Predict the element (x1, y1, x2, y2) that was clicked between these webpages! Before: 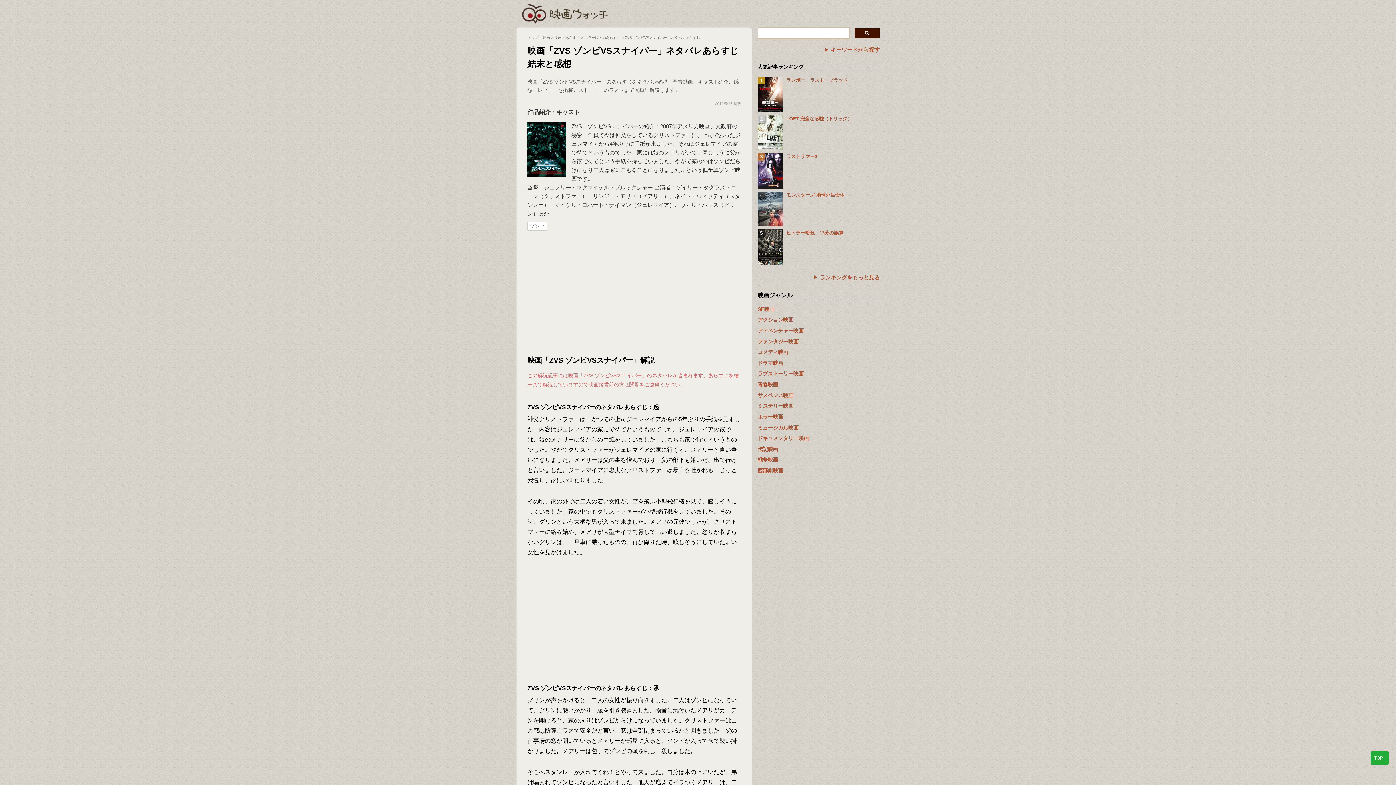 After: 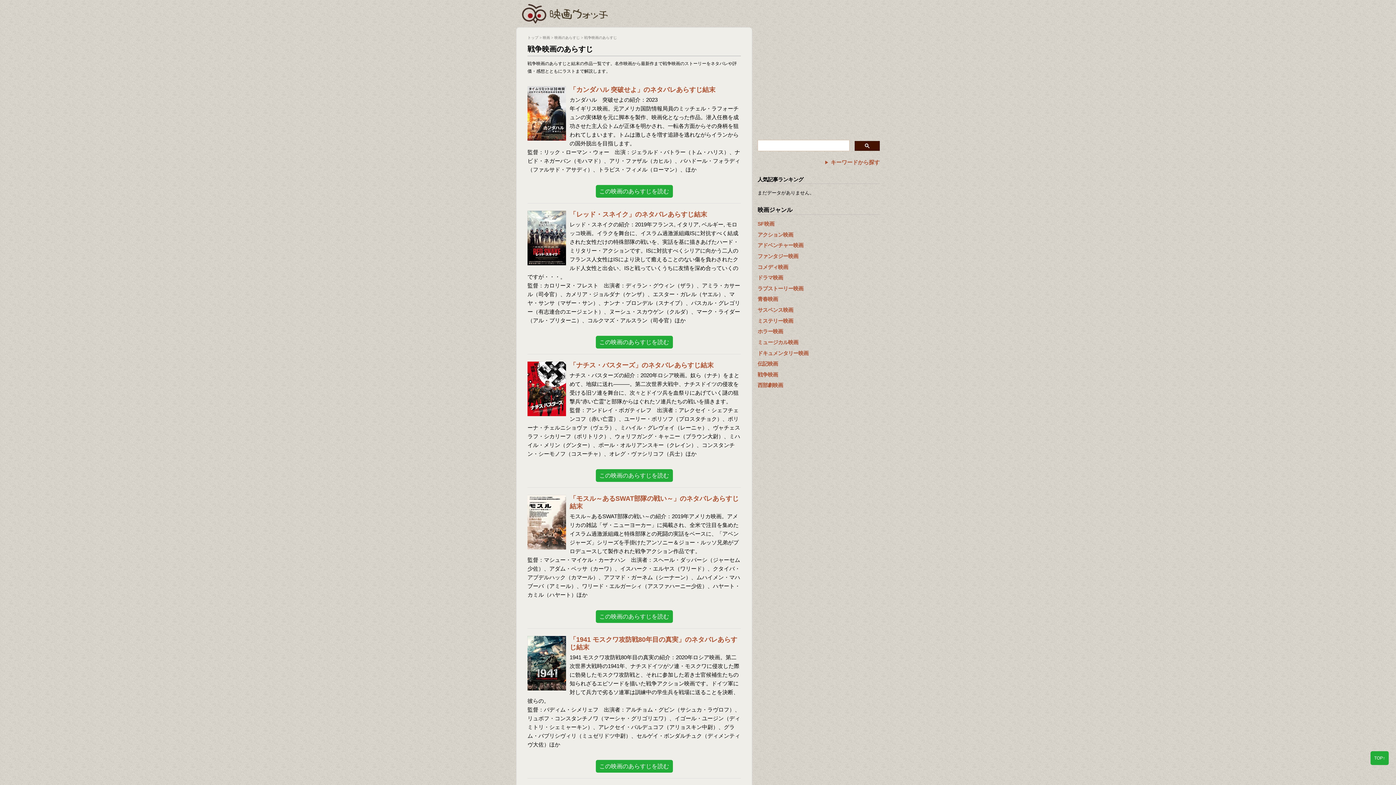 Action: bbox: (757, 457, 778, 463) label: 戦争映画